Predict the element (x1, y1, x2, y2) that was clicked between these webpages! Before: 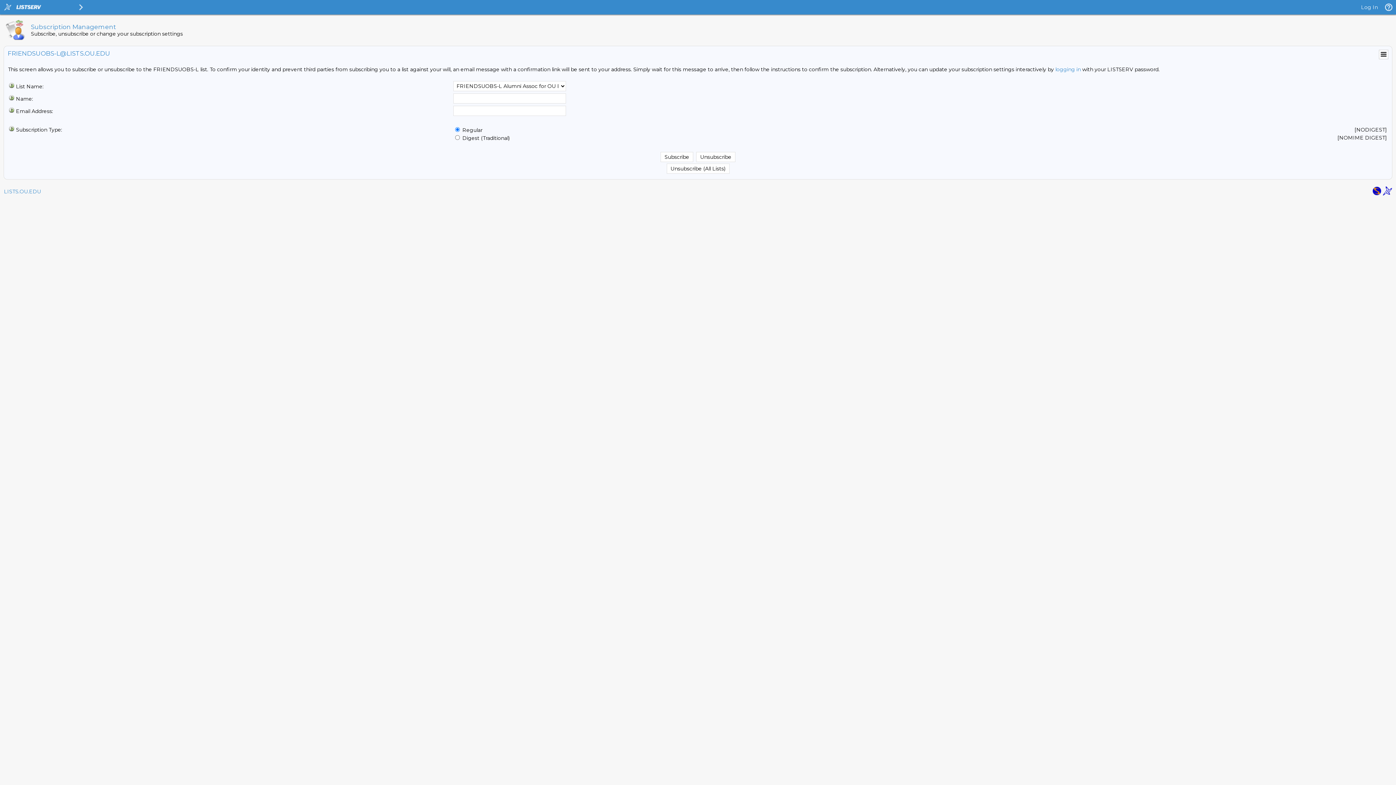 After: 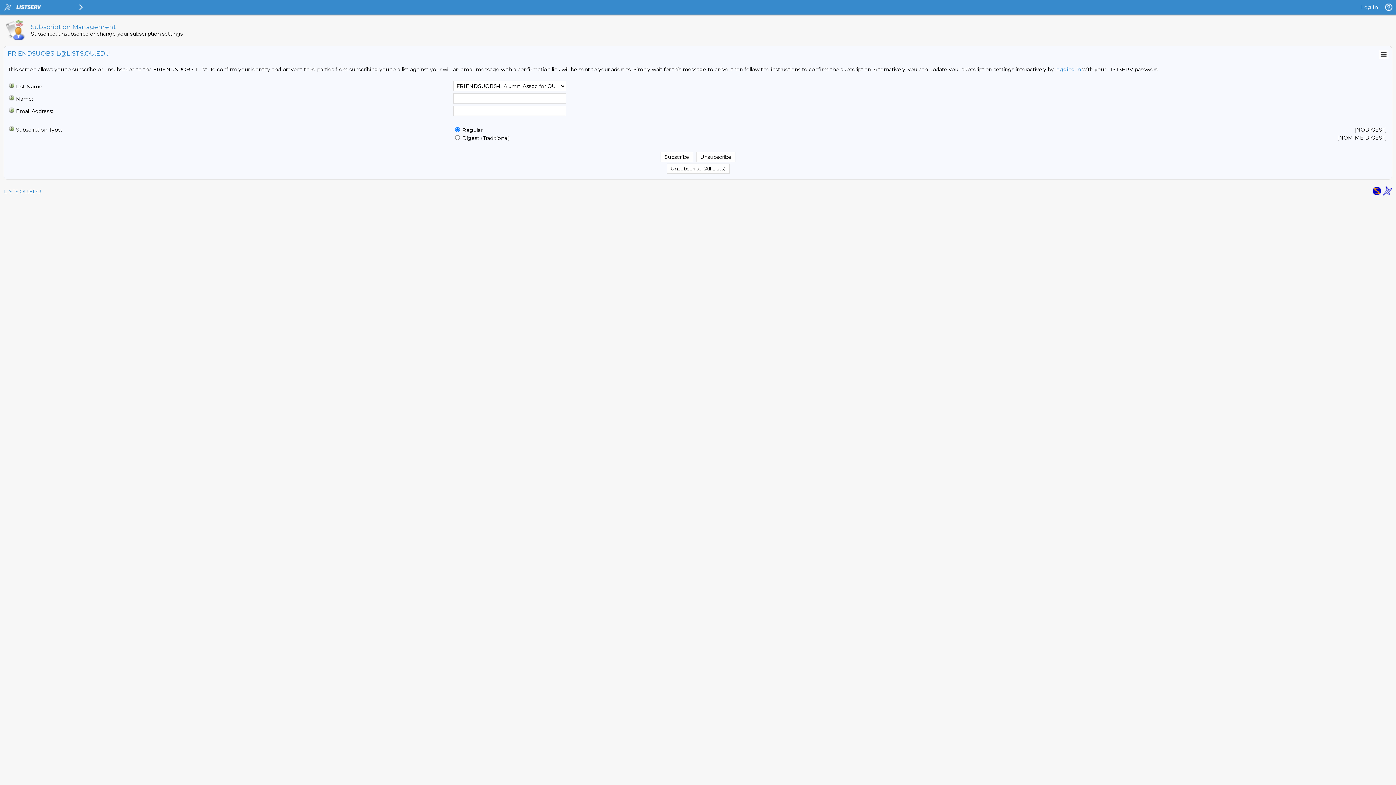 Action: bbox: (1383, 190, 1392, 197)